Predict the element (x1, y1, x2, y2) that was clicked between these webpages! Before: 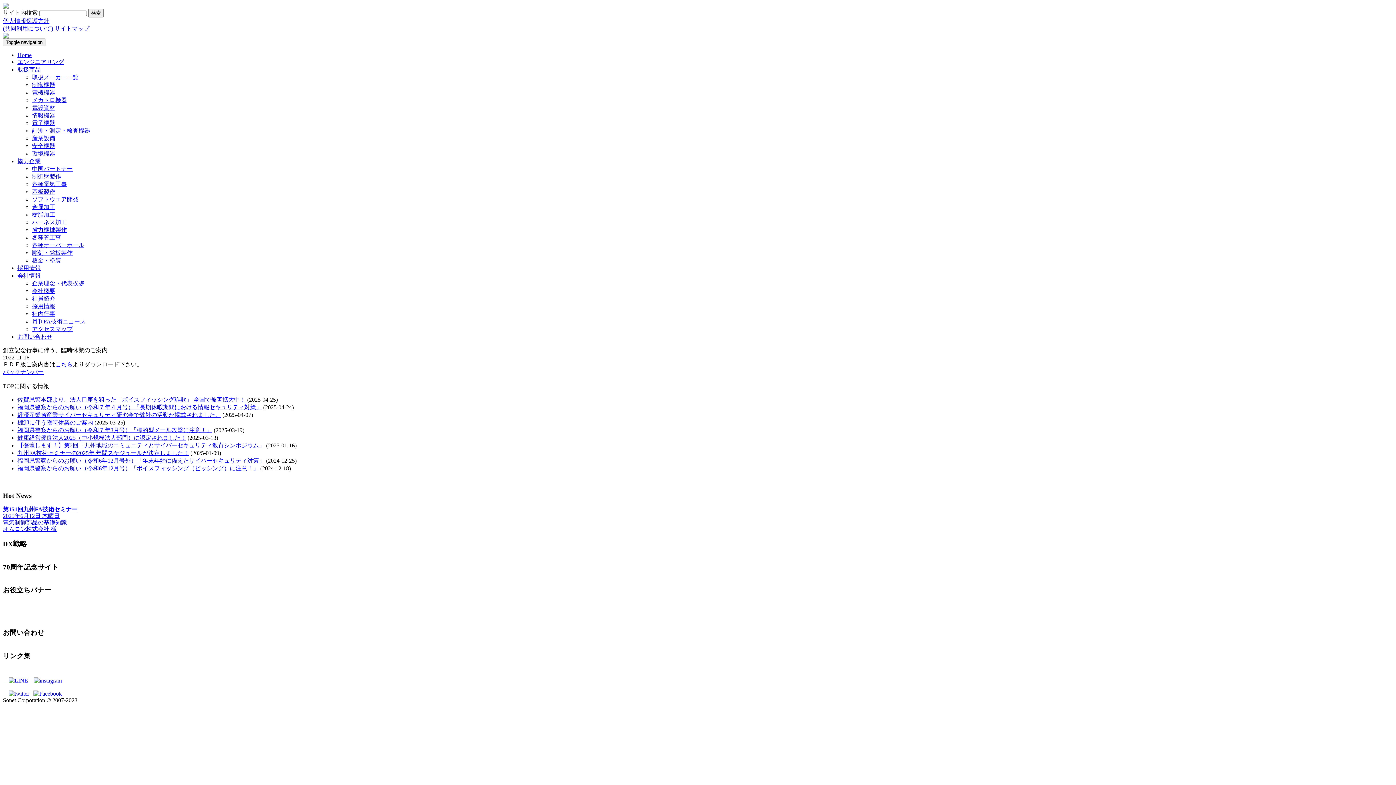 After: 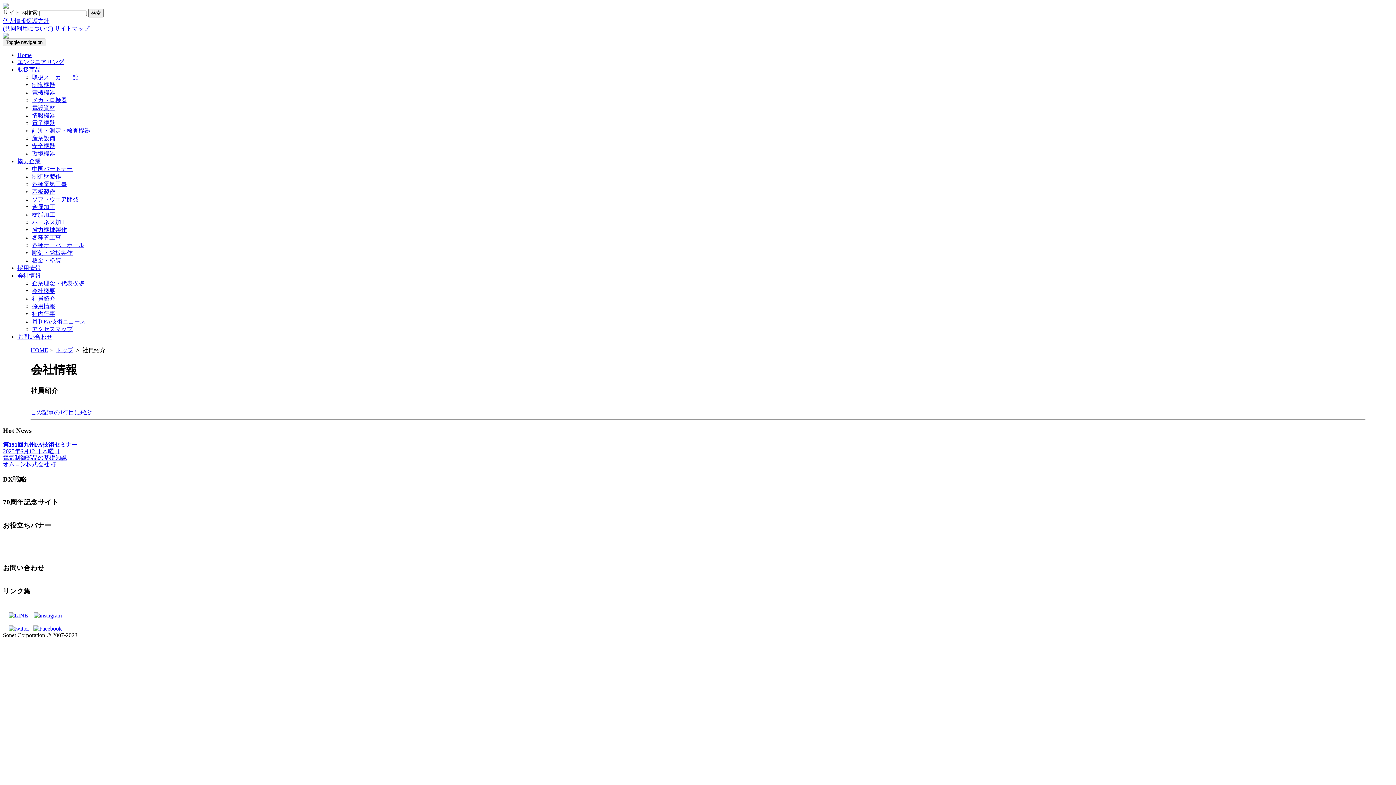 Action: label: 社員紹介 bbox: (32, 295, 55, 301)